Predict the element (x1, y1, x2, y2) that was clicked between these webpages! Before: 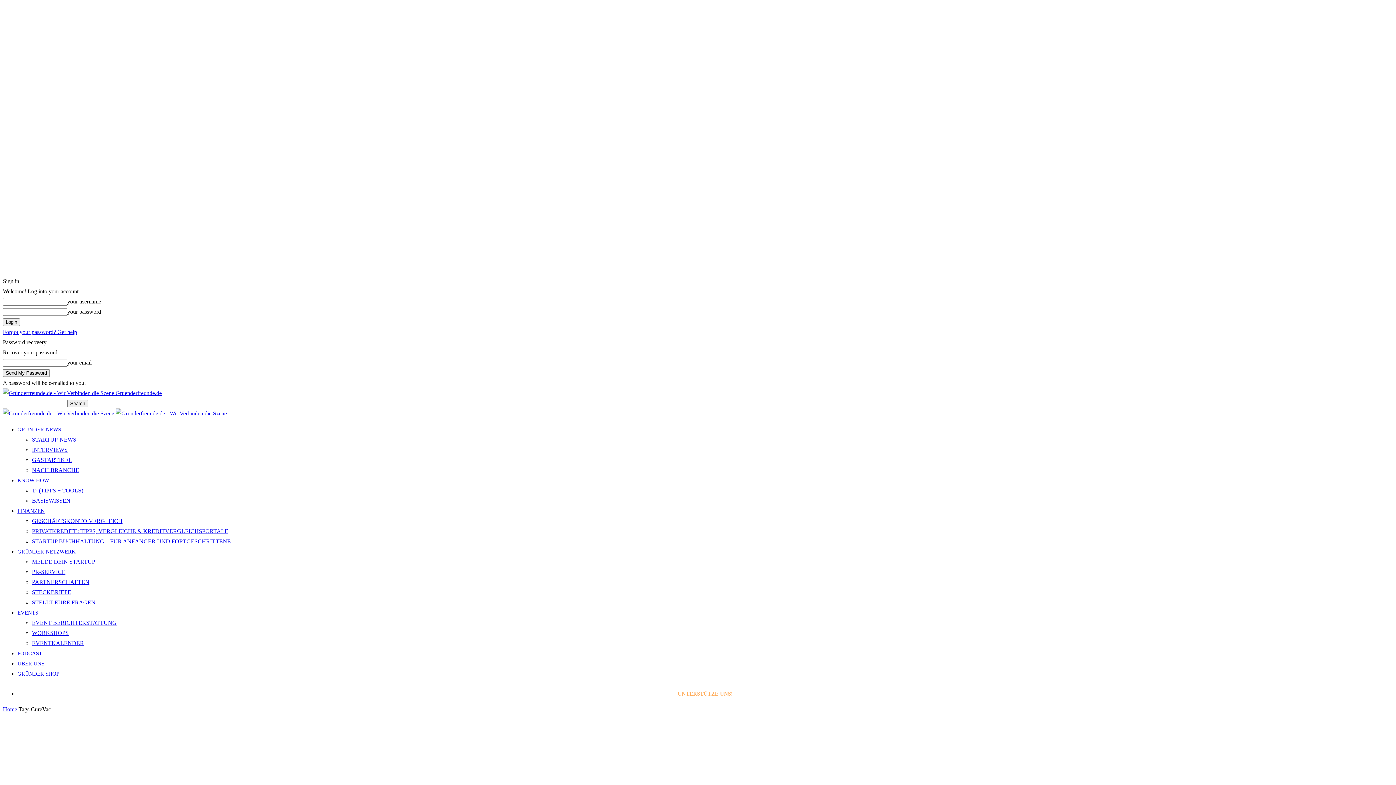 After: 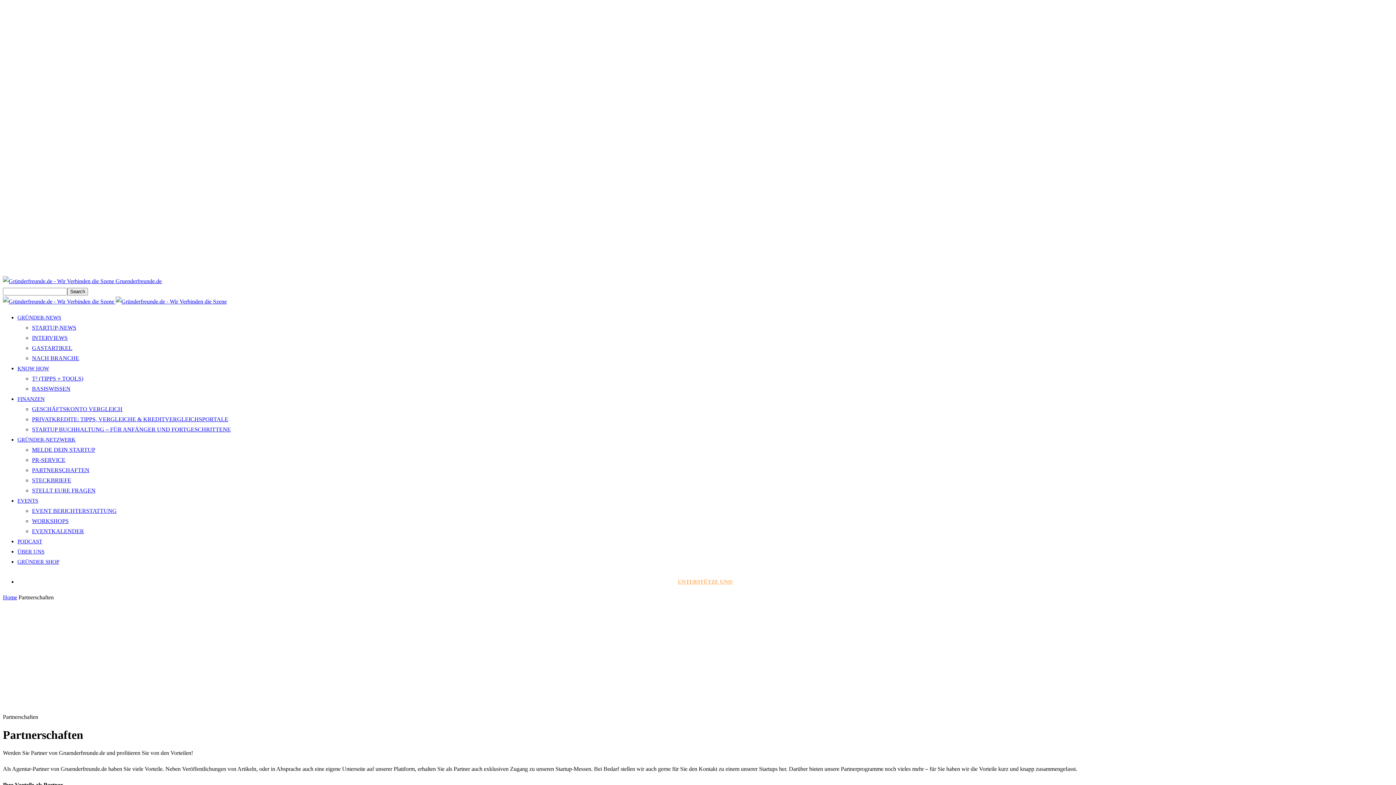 Action: label: PARTNERSCHAFTEN bbox: (32, 579, 89, 585)